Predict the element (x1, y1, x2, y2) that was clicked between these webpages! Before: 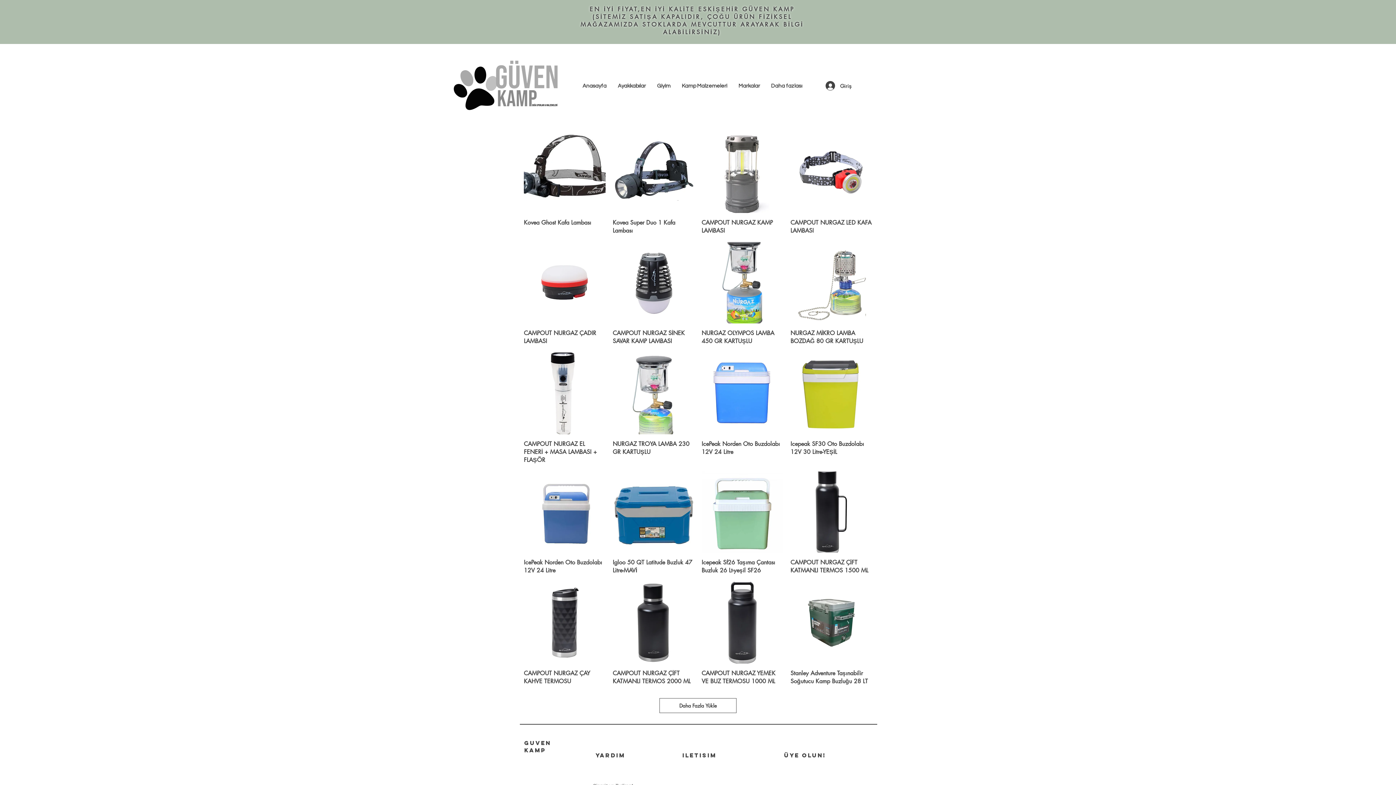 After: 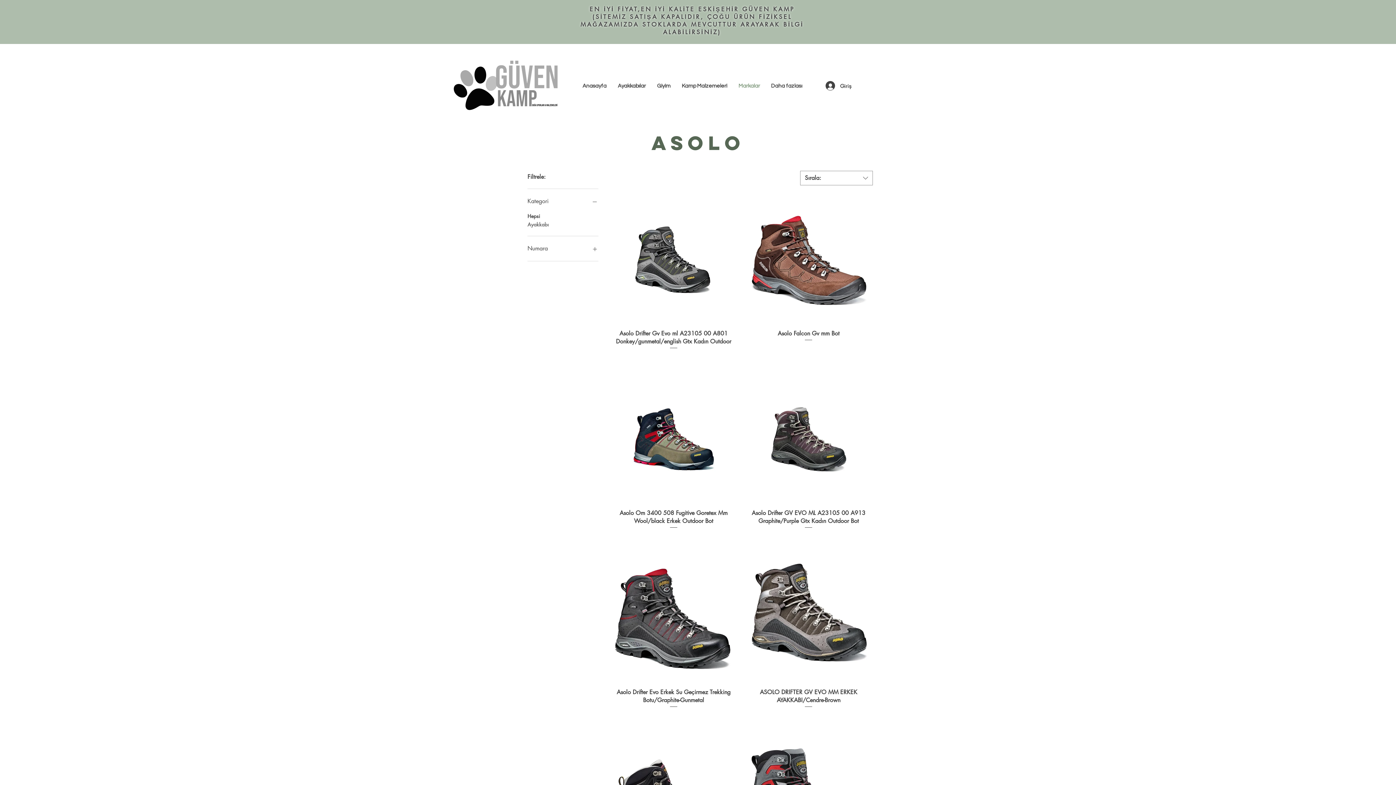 Action: label: Markalar bbox: (733, 68, 765, 104)